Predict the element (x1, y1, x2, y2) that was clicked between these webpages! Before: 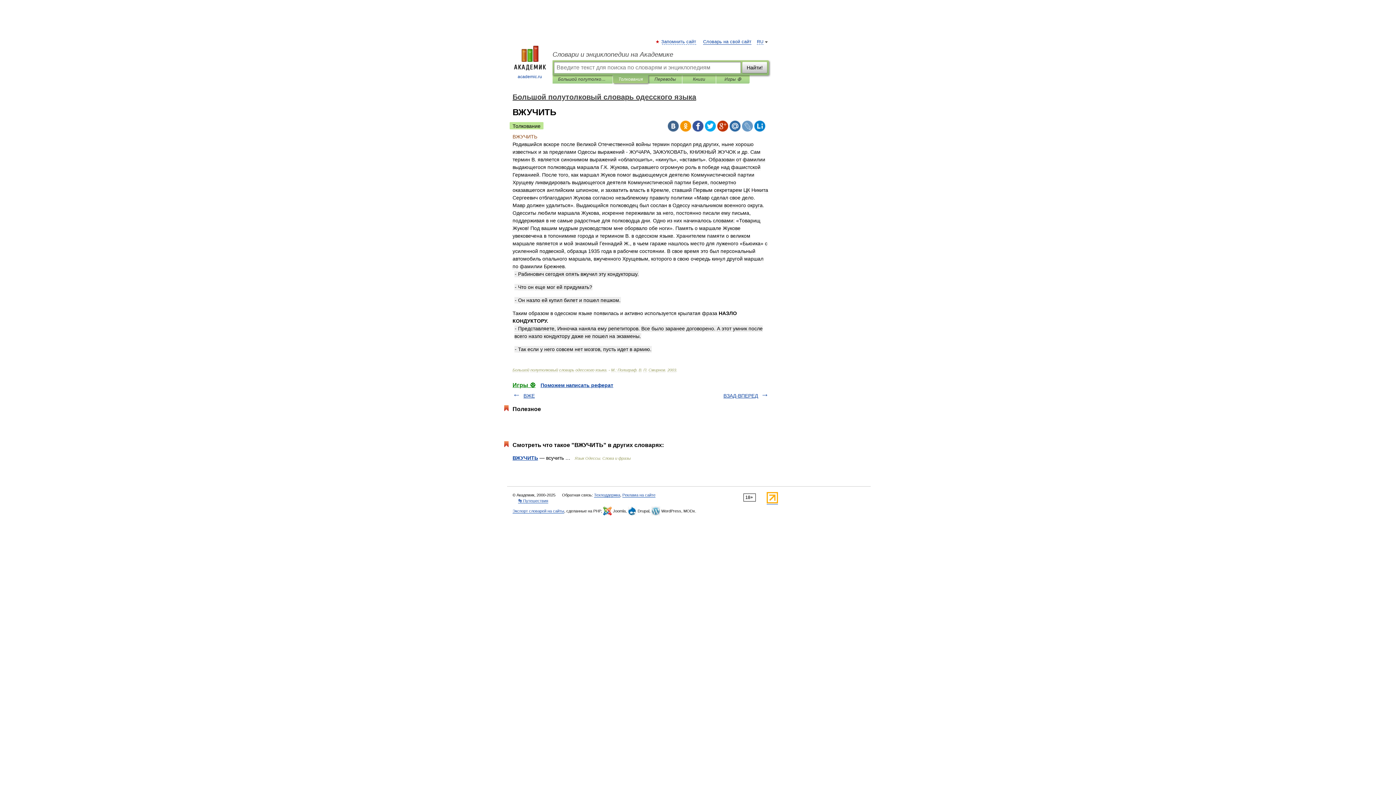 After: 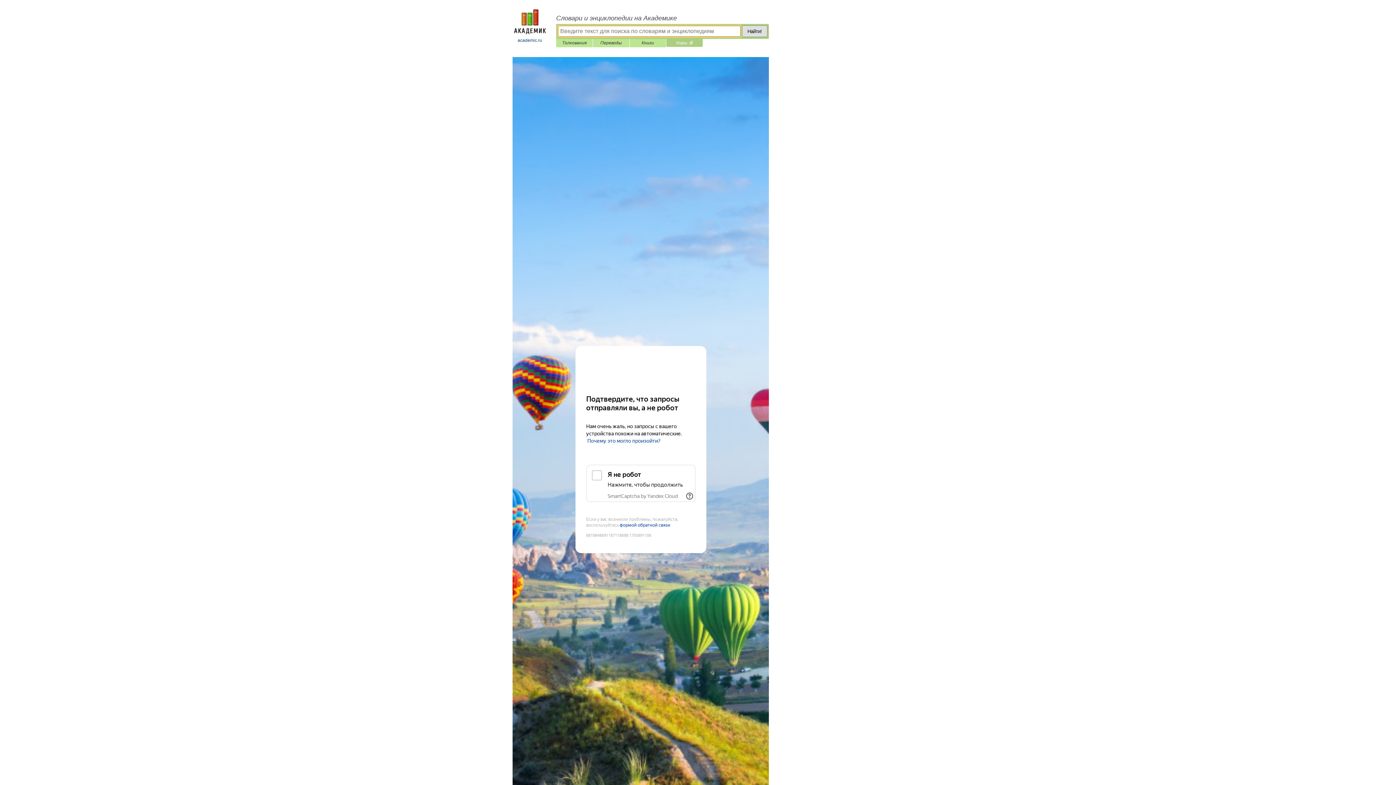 Action: bbox: (721, 75, 744, 83) label: Игры ⚽